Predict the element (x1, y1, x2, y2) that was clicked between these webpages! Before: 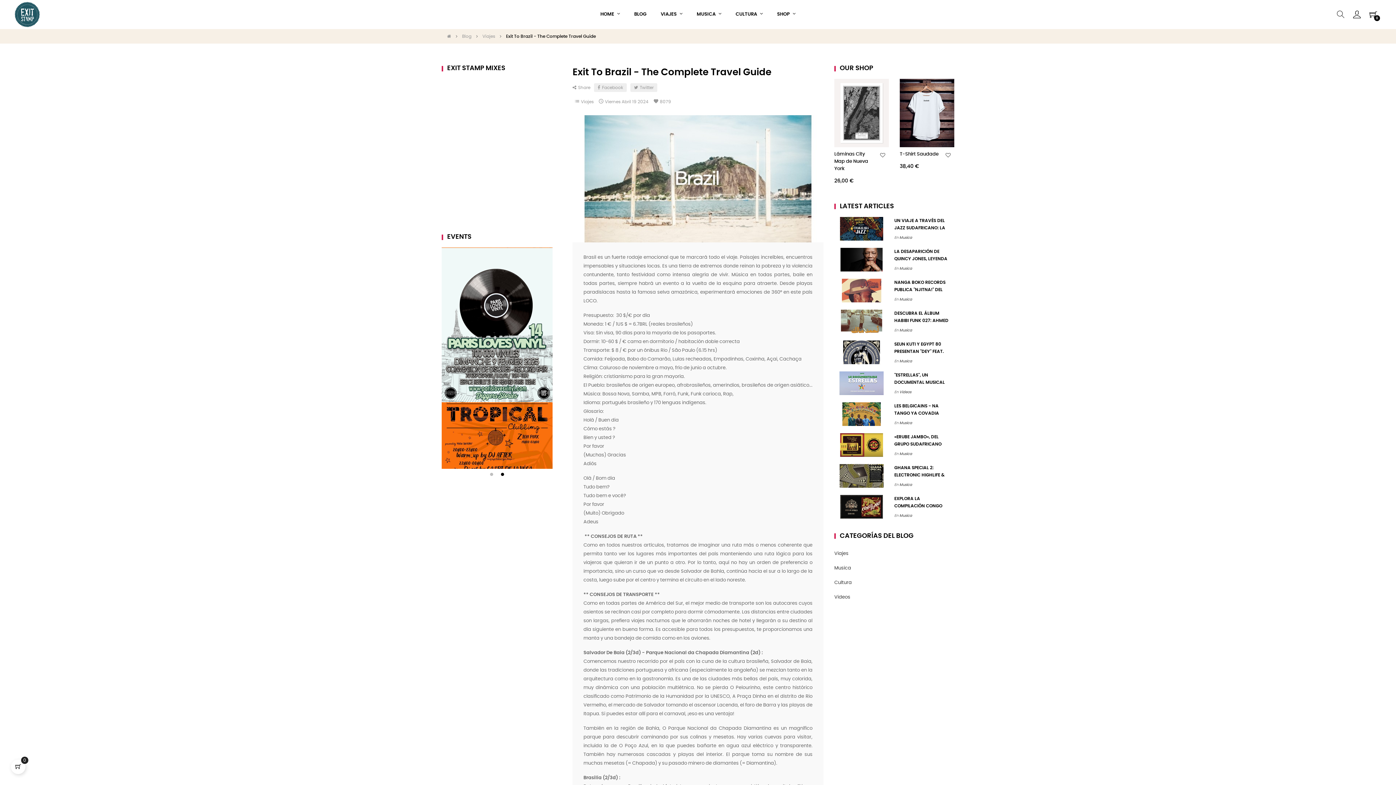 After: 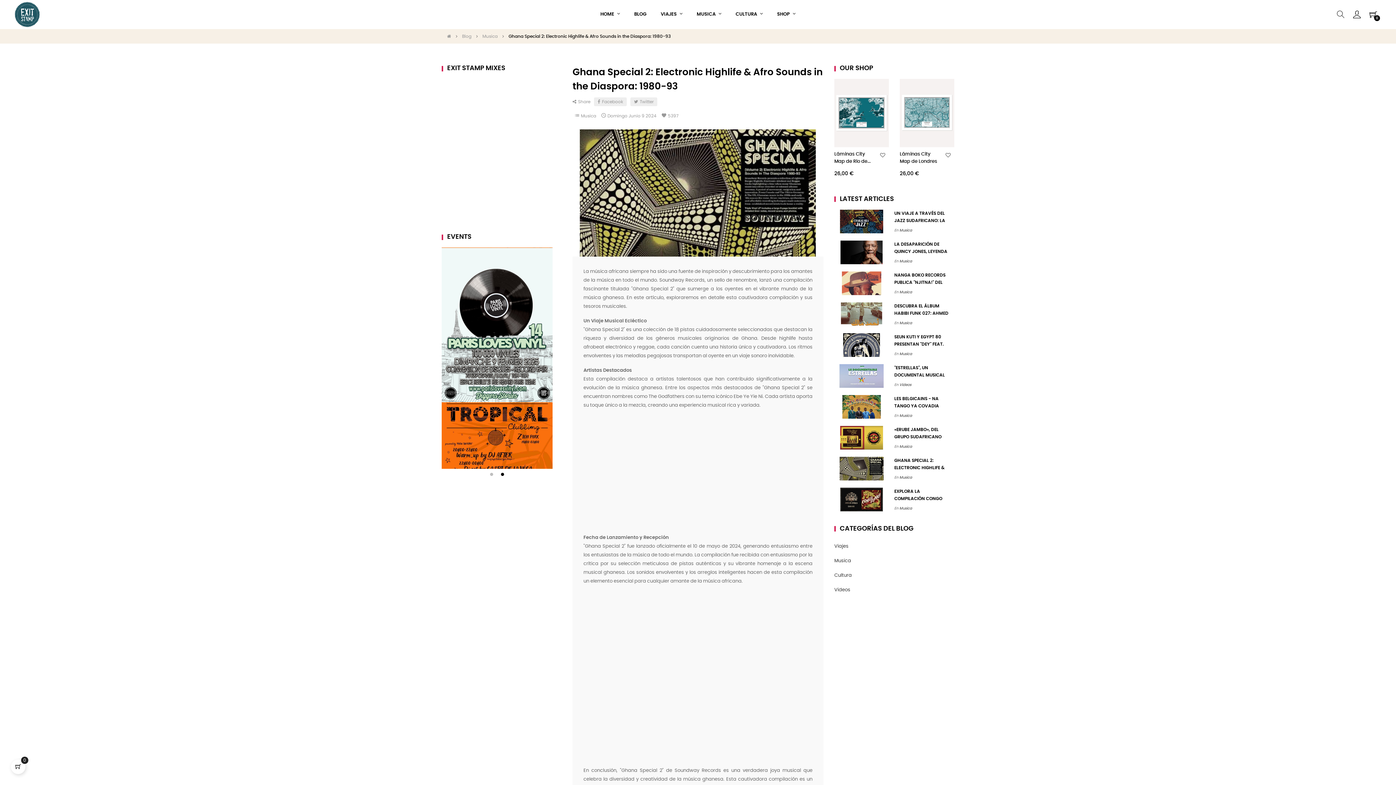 Action: bbox: (834, 473, 889, 478)